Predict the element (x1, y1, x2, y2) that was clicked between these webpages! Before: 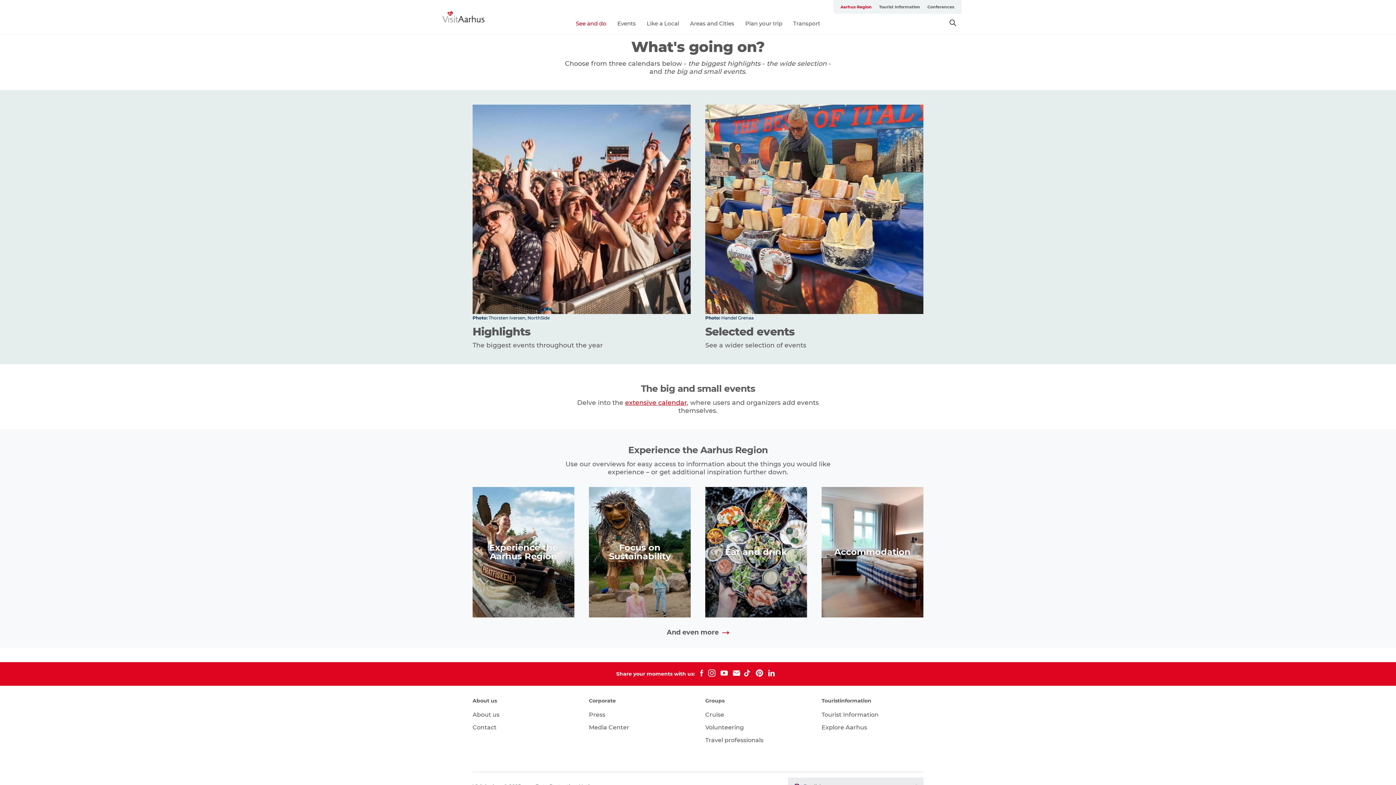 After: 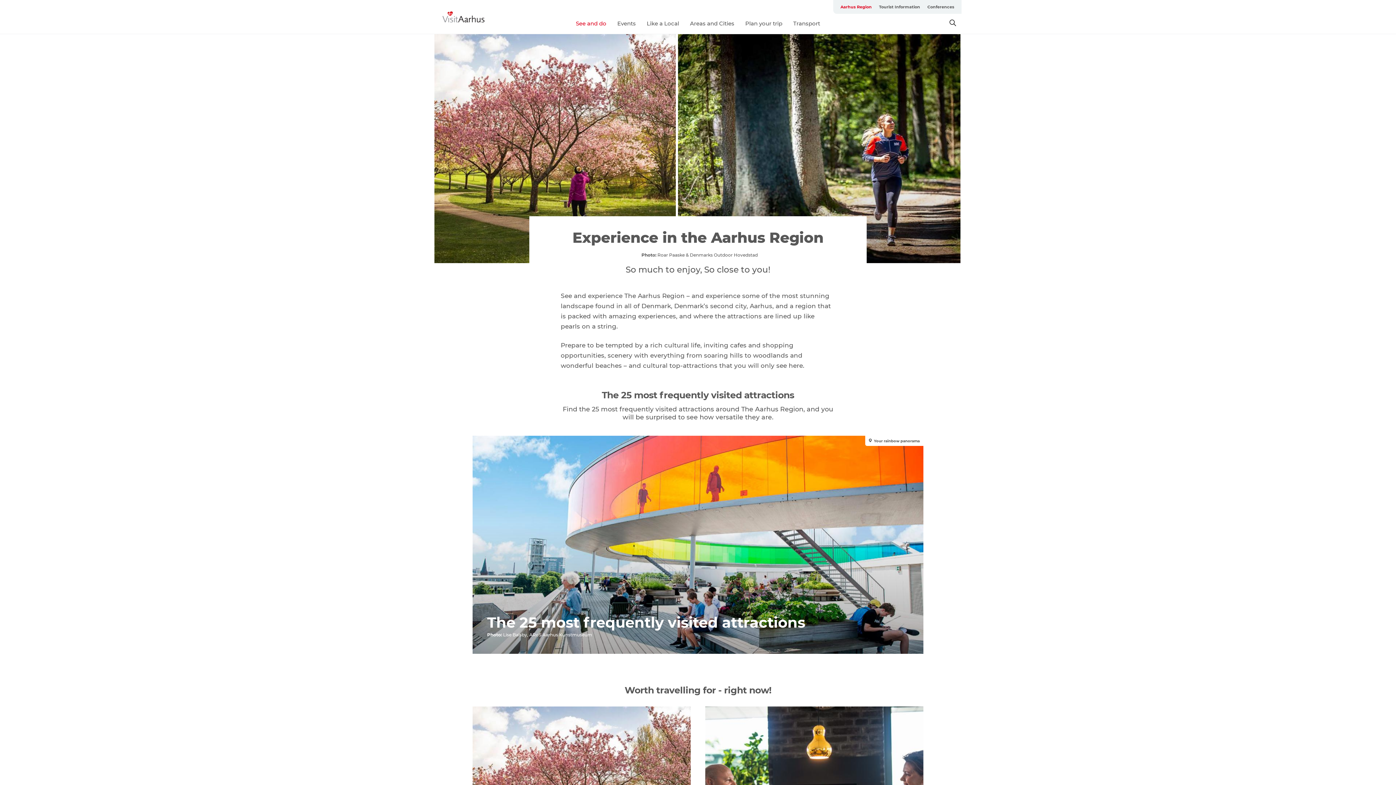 Action: bbox: (472, 487, 574, 617)